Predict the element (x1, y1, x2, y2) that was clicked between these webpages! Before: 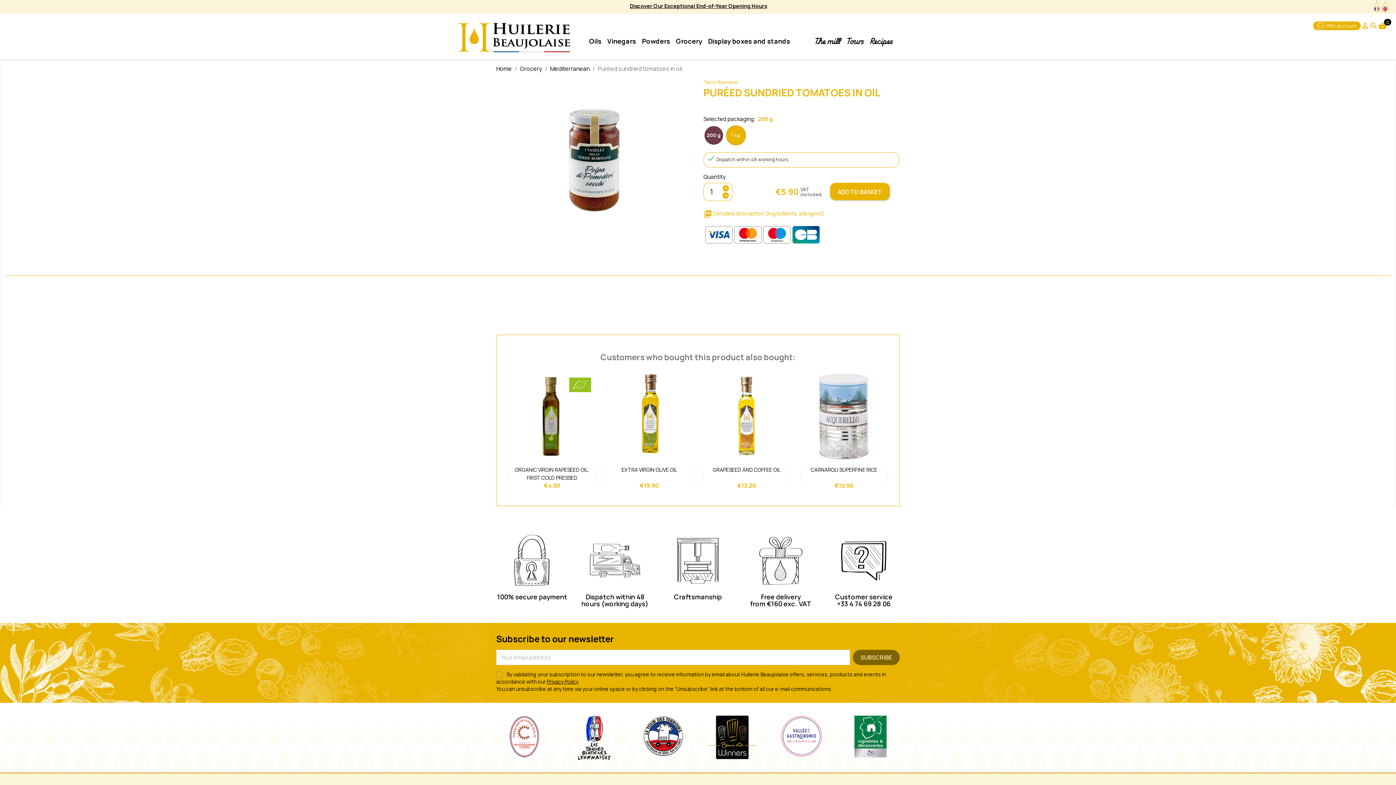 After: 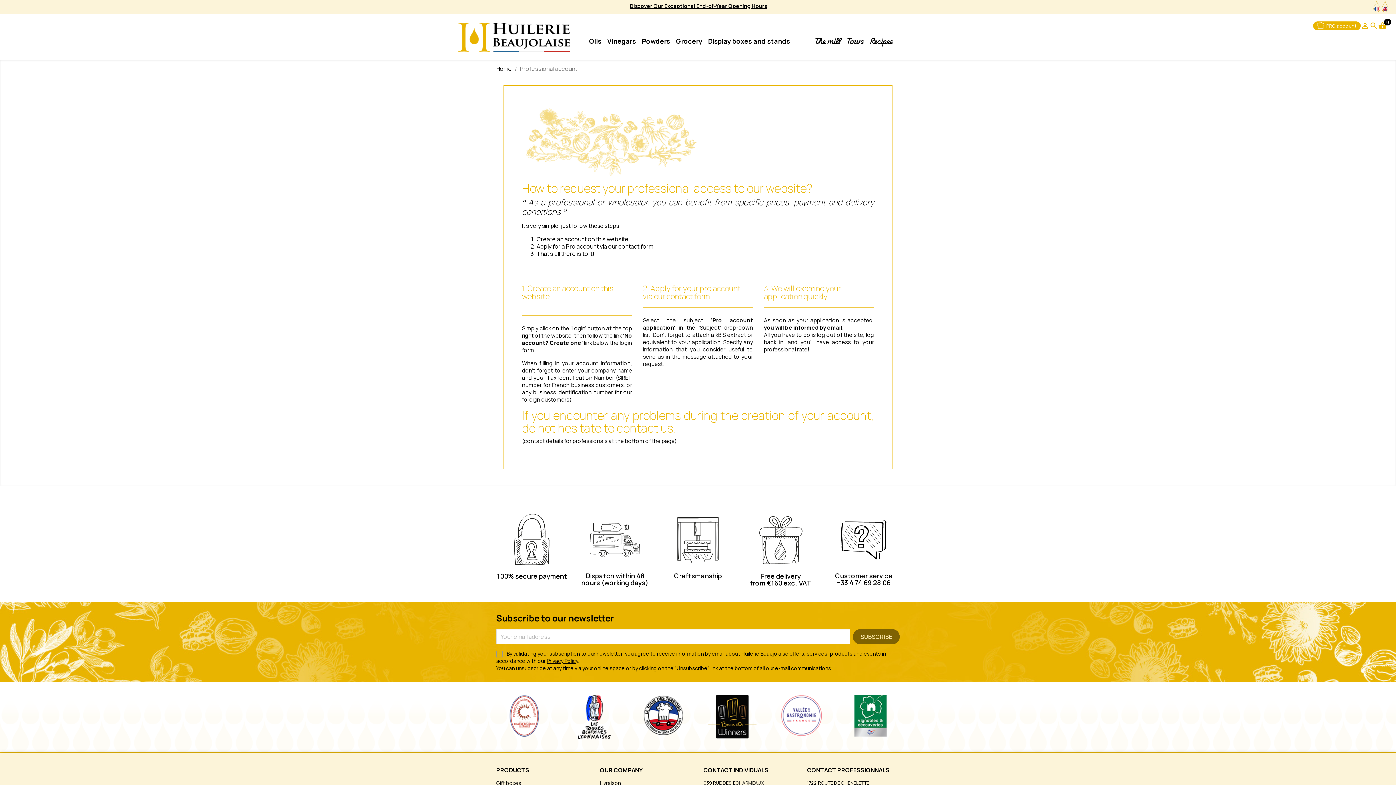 Action: label: PRO account bbox: (1326, 22, 1357, 29)